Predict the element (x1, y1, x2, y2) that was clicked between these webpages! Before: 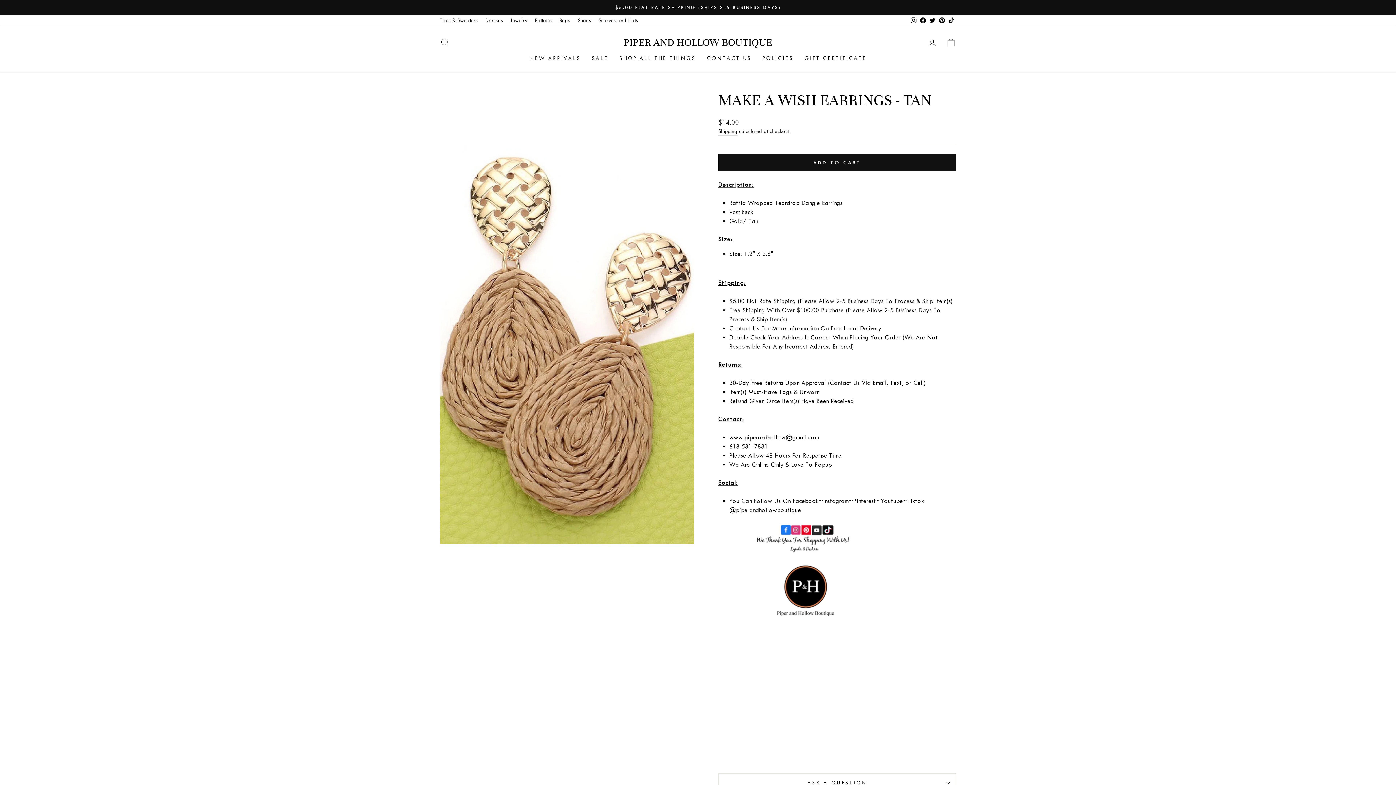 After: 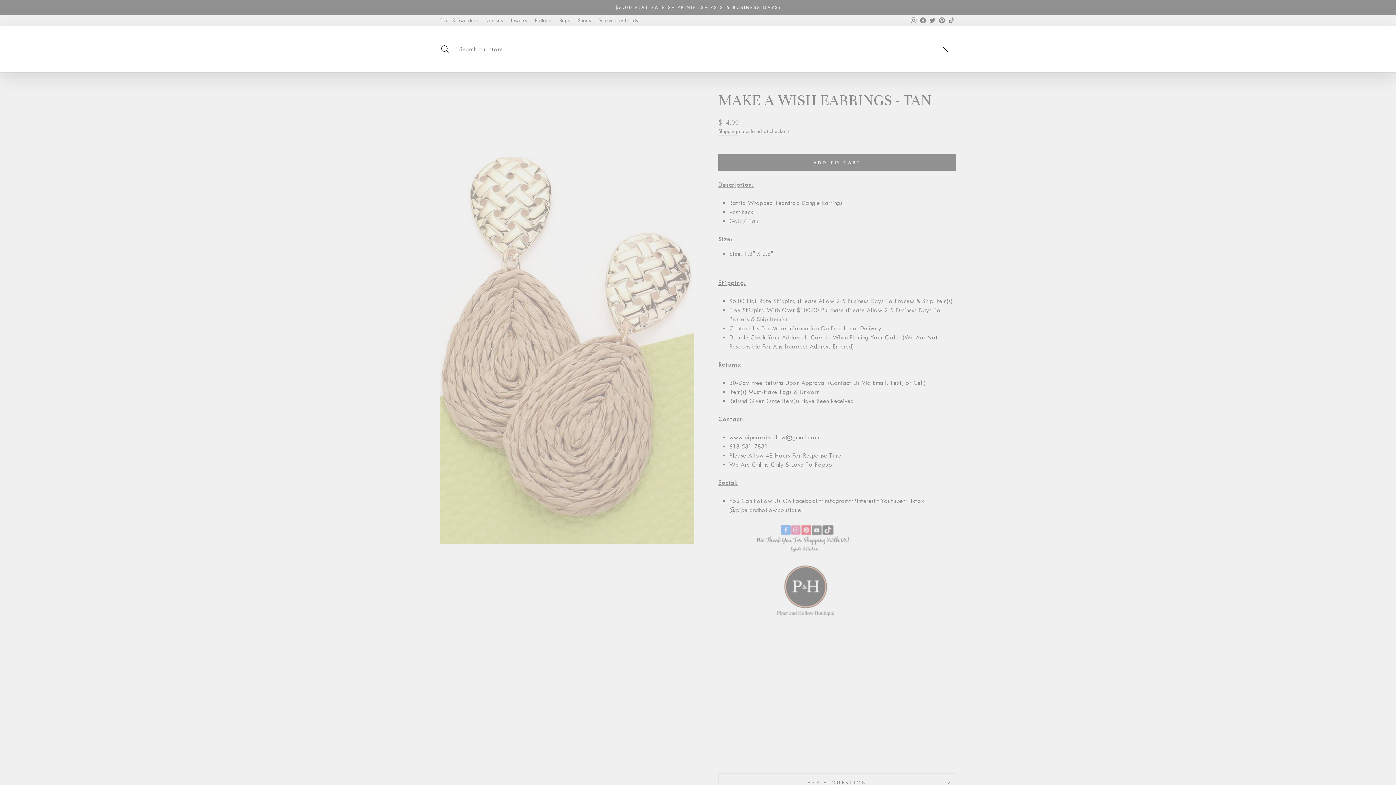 Action: label: SEARCH bbox: (435, 34, 454, 50)